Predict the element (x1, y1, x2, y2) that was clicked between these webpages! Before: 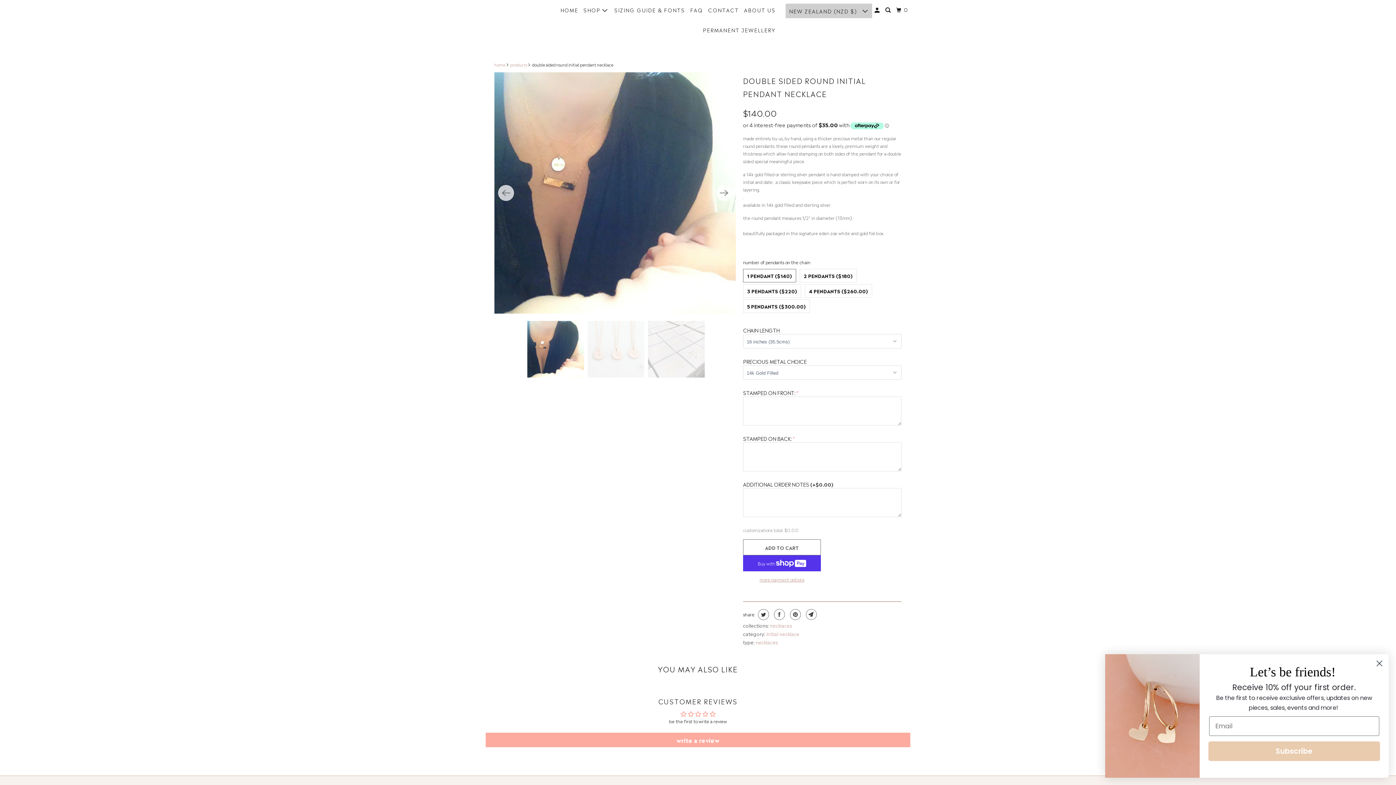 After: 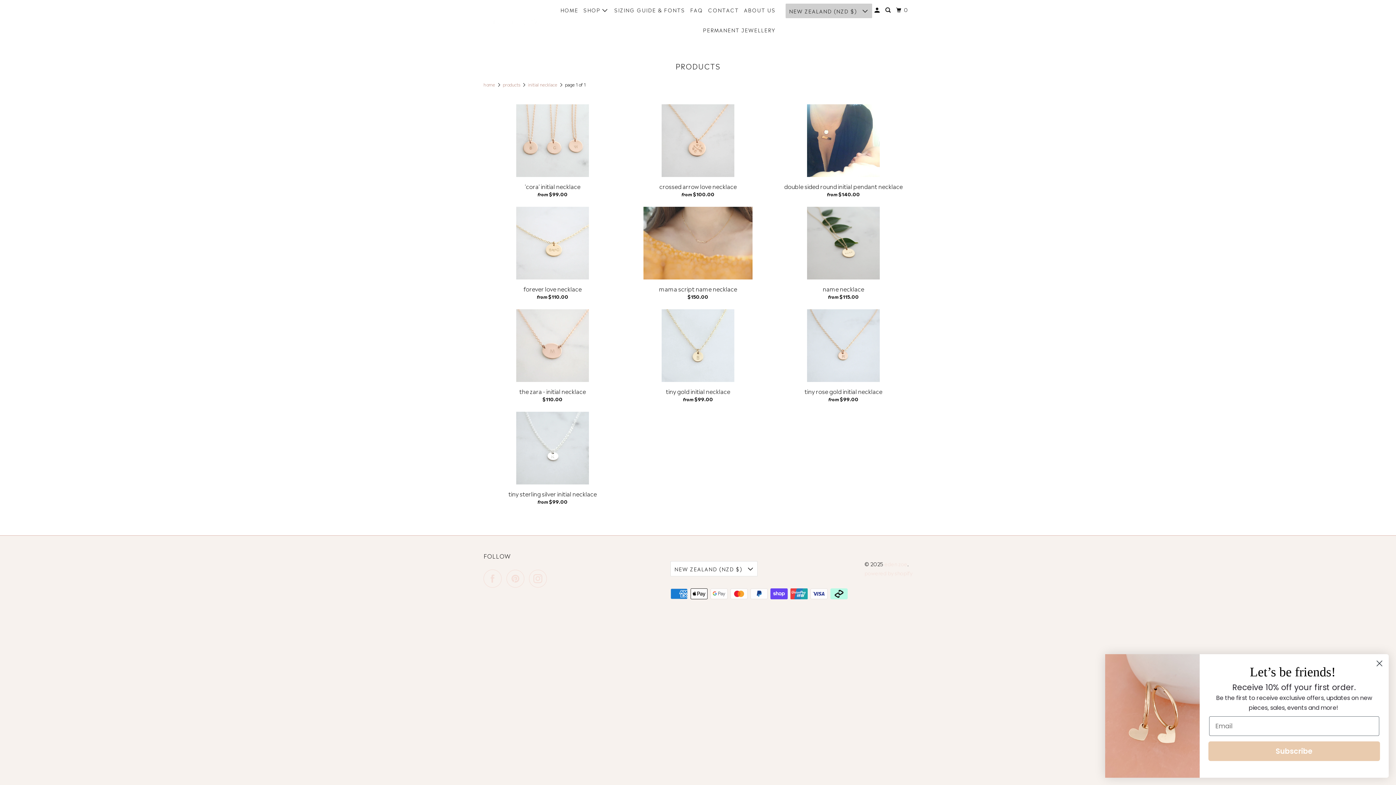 Action: bbox: (766, 630, 799, 637) label: initial necklace